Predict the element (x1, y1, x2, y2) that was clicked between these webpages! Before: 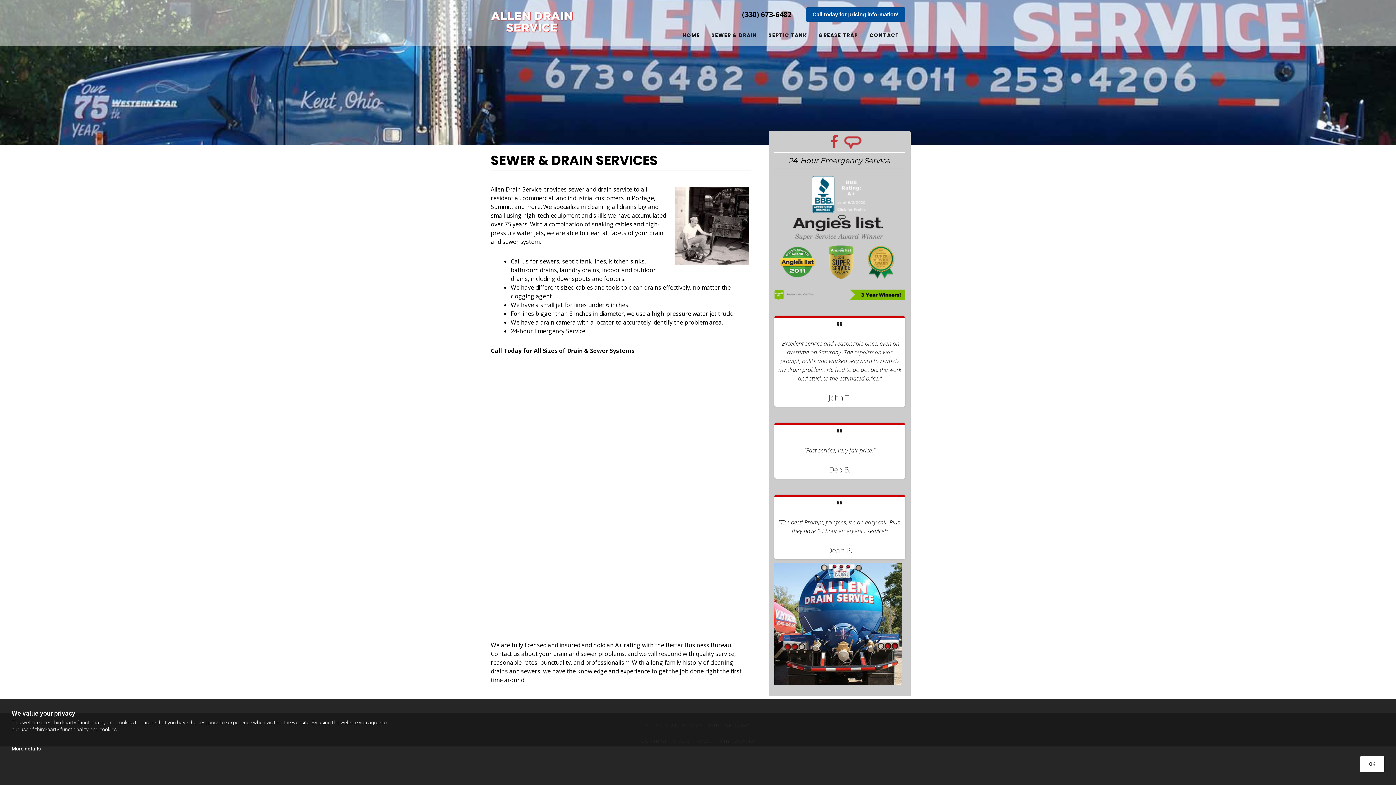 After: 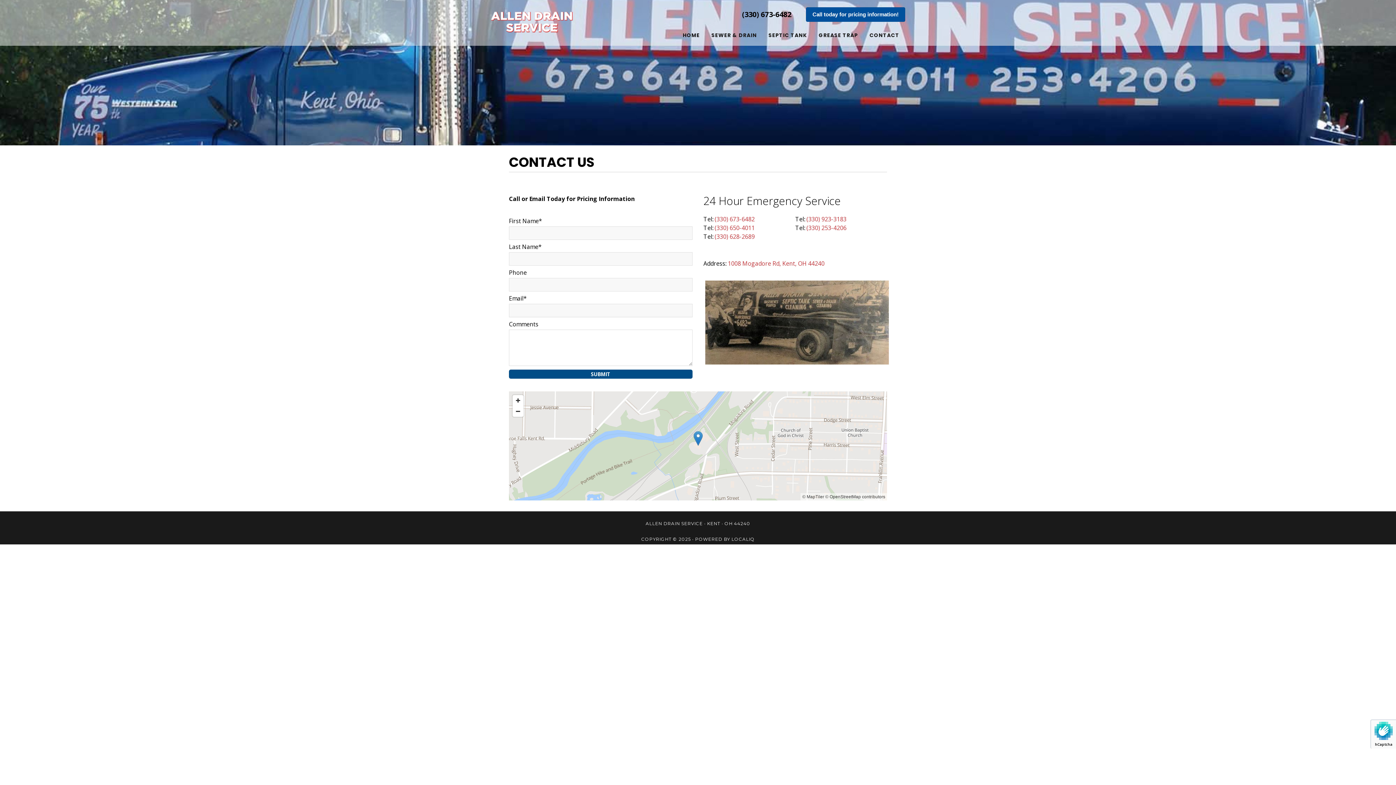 Action: bbox: (806, 7, 905, 21) label: Call today for pricing information!